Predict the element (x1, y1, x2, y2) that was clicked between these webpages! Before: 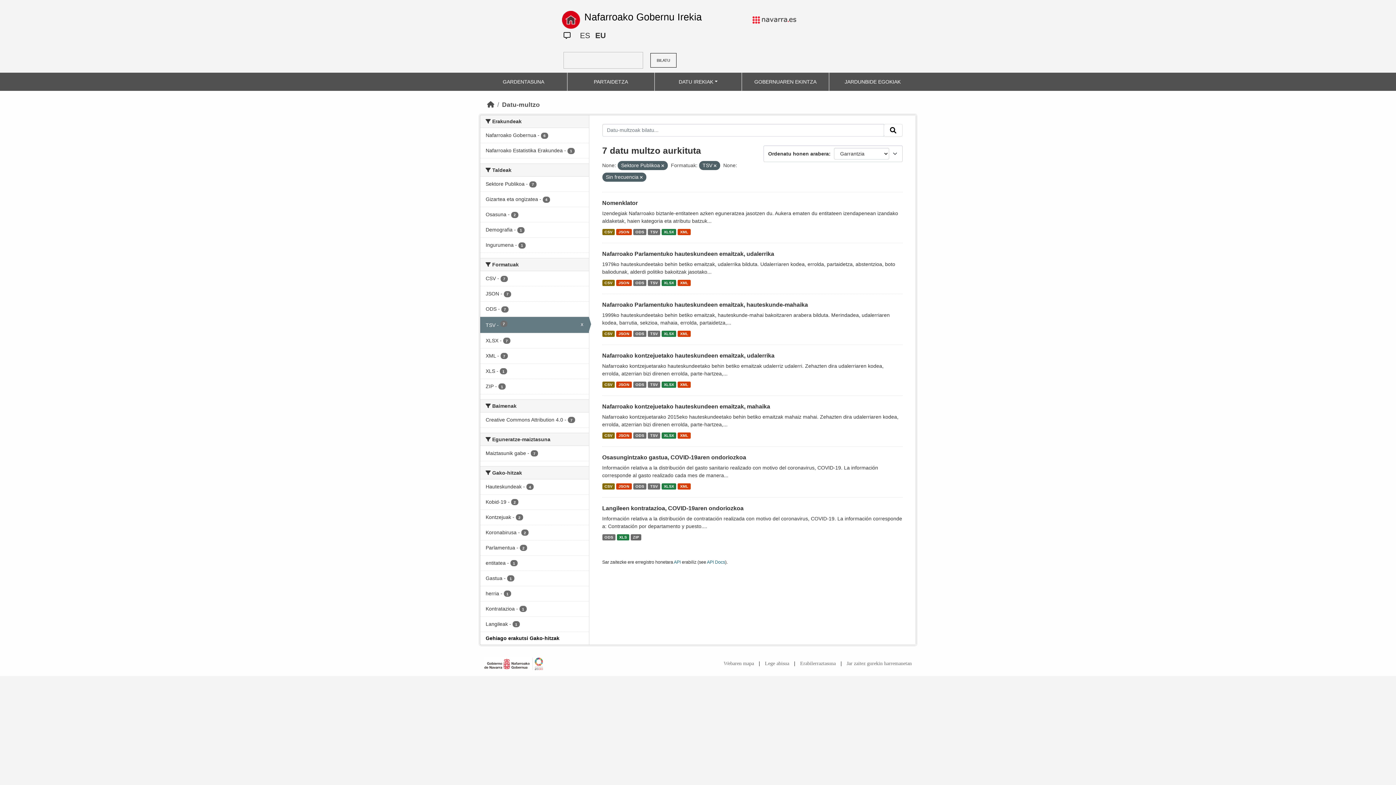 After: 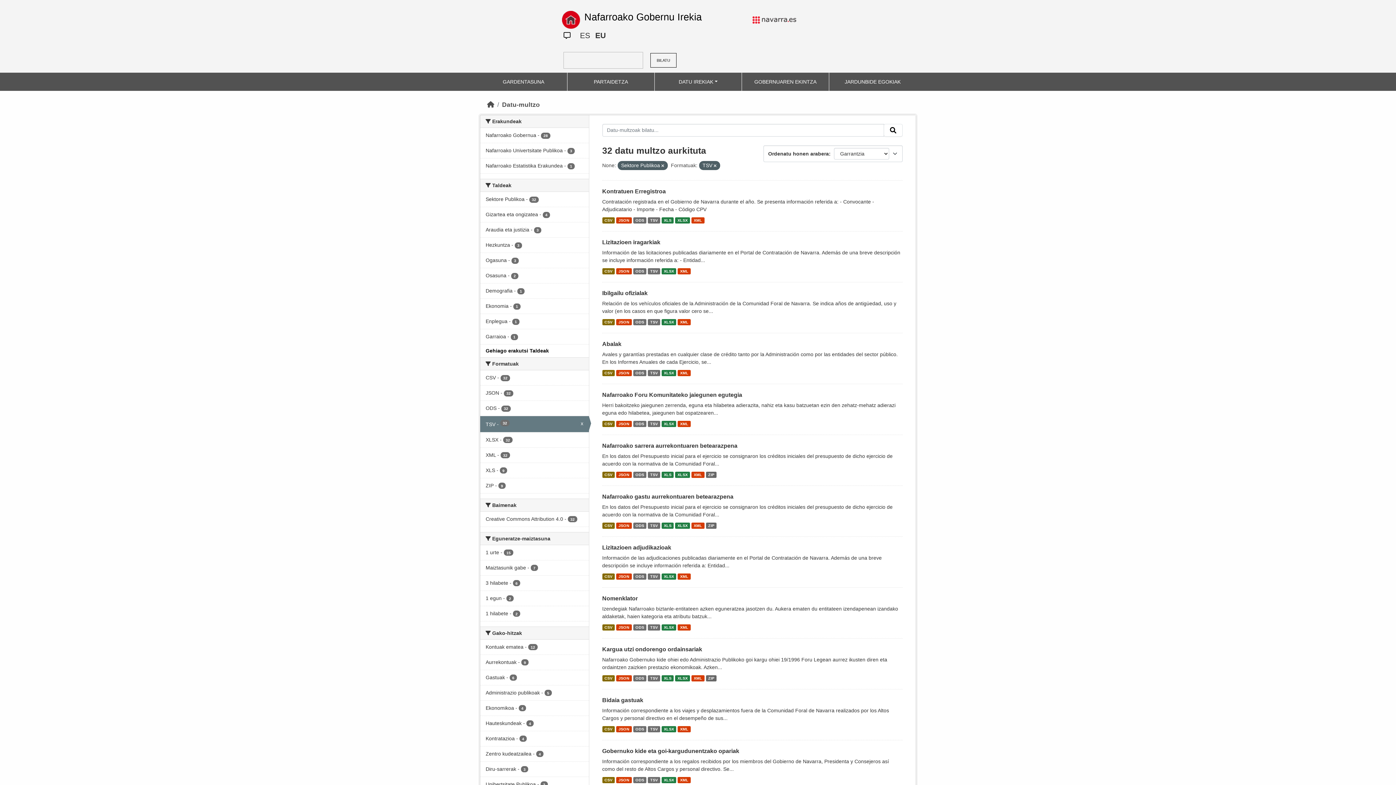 Action: bbox: (640, 175, 642, 179)